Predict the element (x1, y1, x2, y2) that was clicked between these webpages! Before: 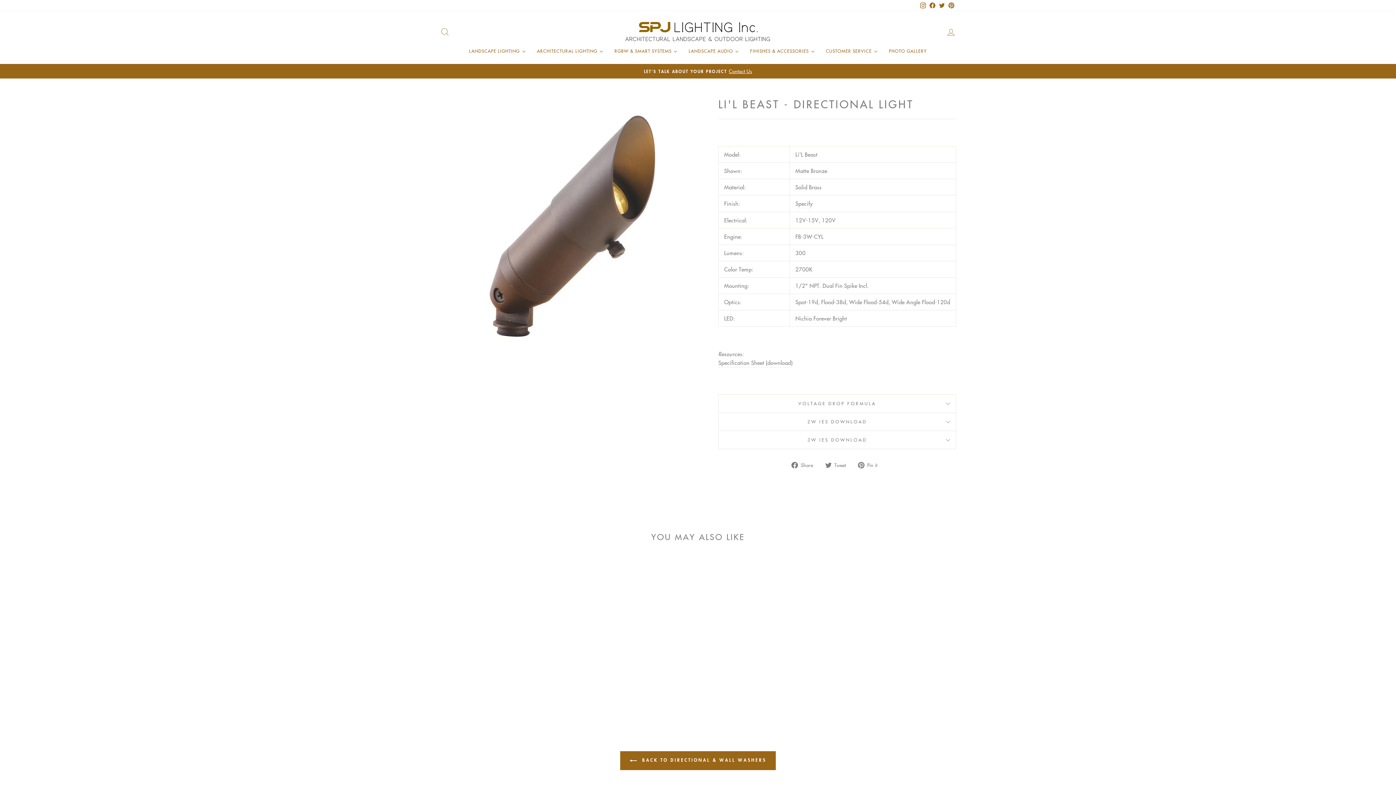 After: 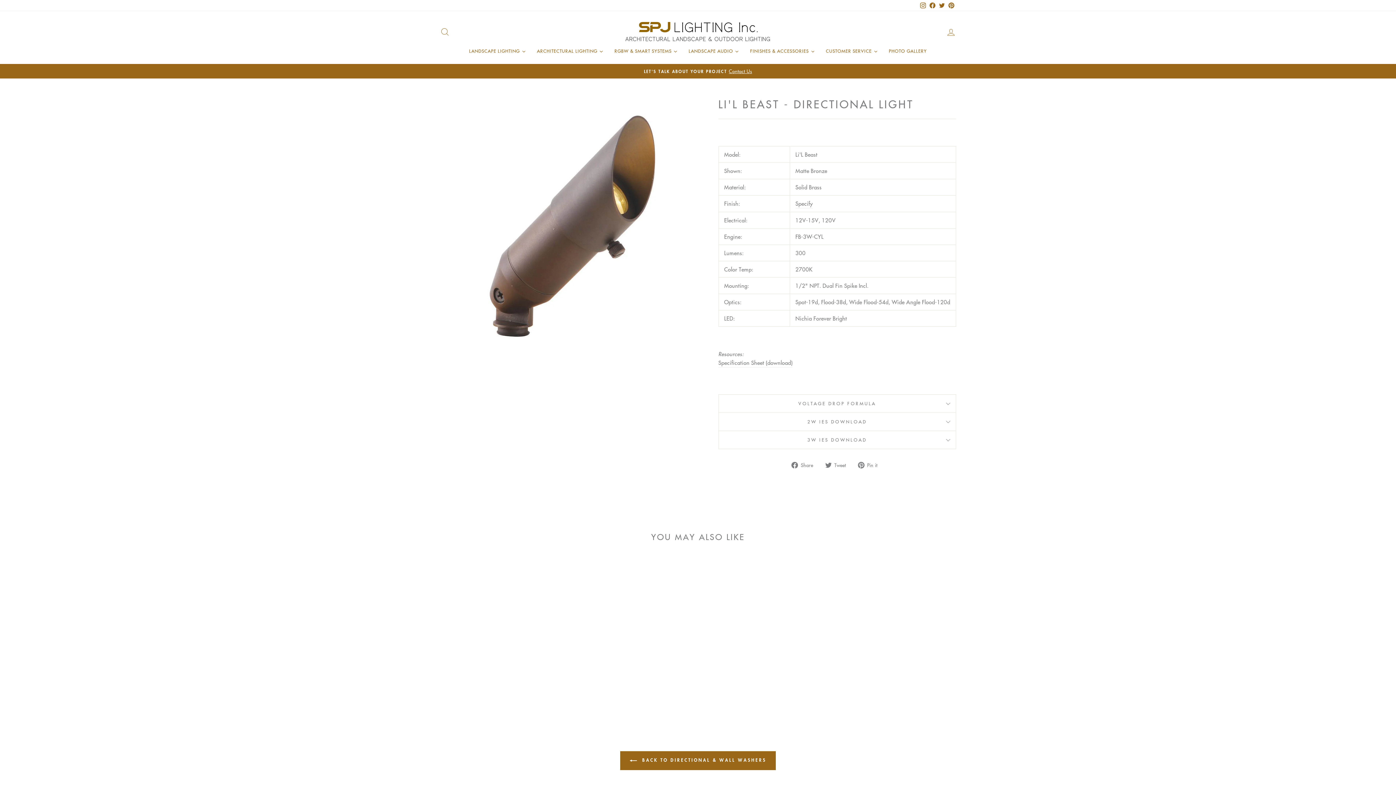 Action: bbox: (918, 0, 928, 10) label: Instagram